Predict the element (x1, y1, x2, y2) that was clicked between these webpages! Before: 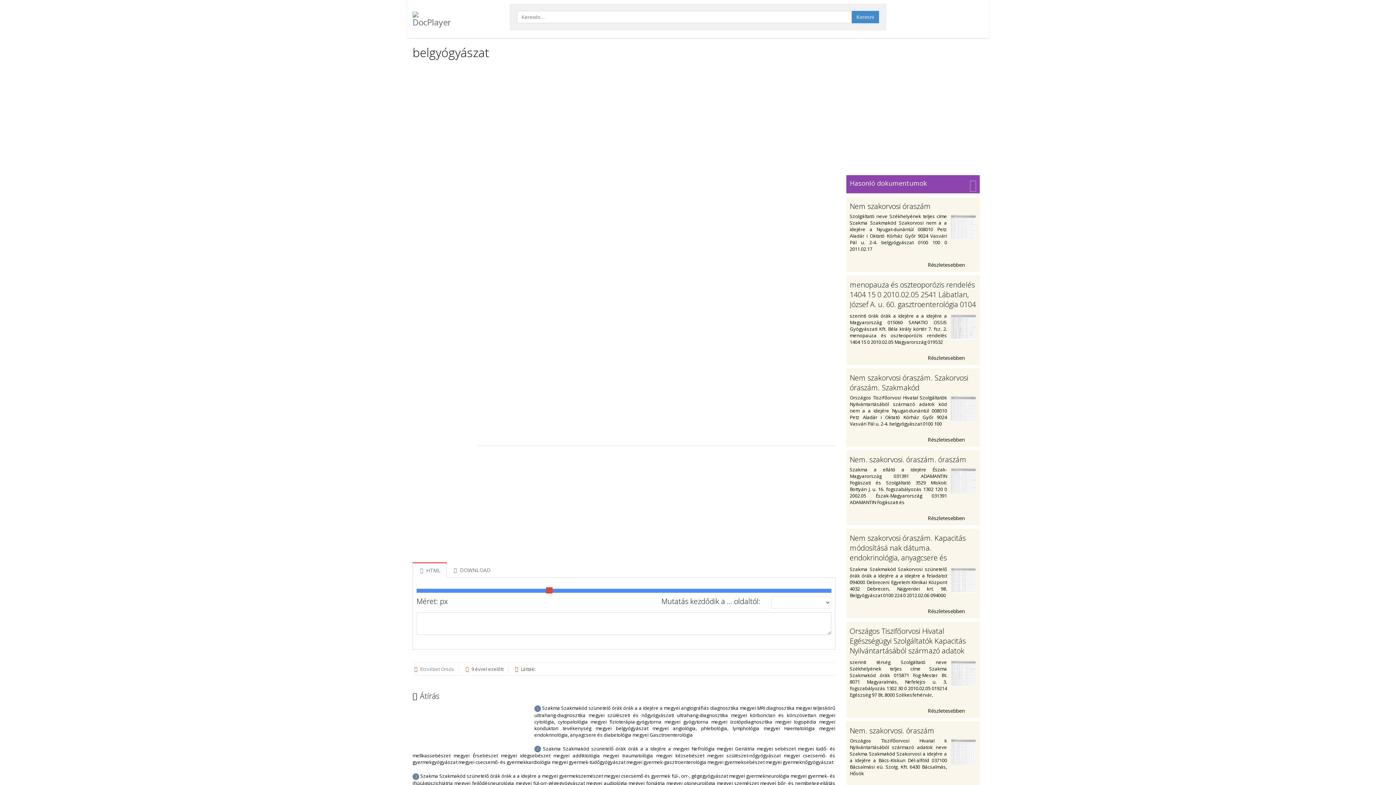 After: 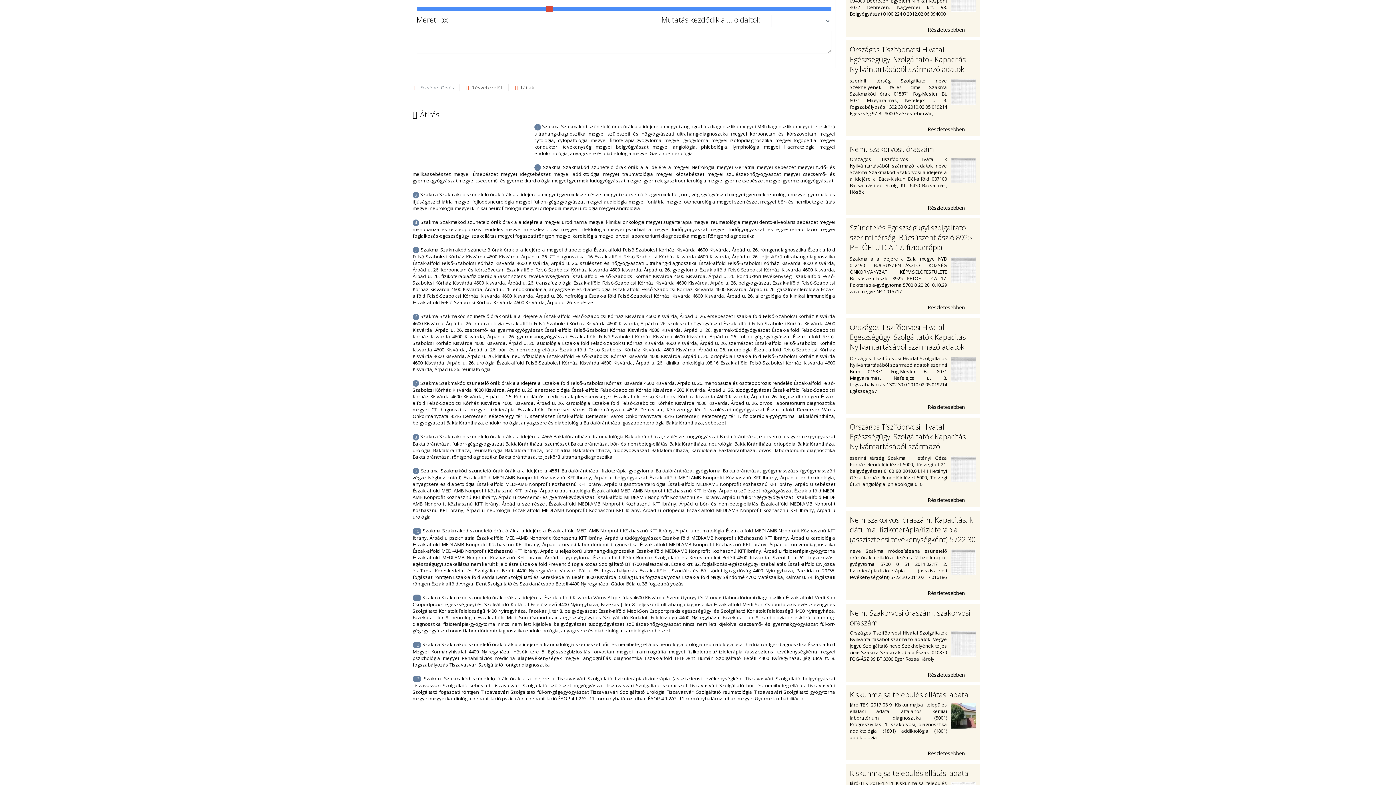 Action: bbox: (412, 563, 446, 578) label:  HTML